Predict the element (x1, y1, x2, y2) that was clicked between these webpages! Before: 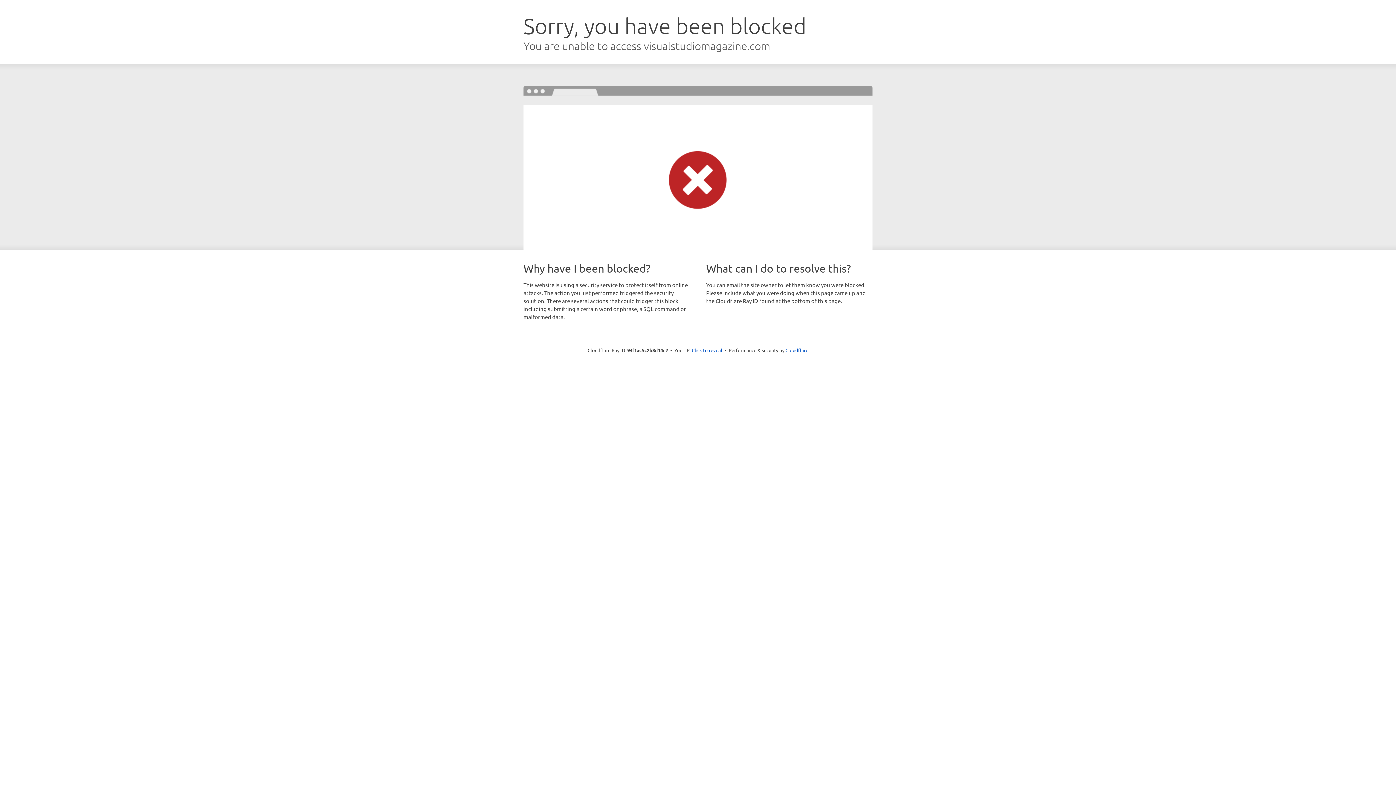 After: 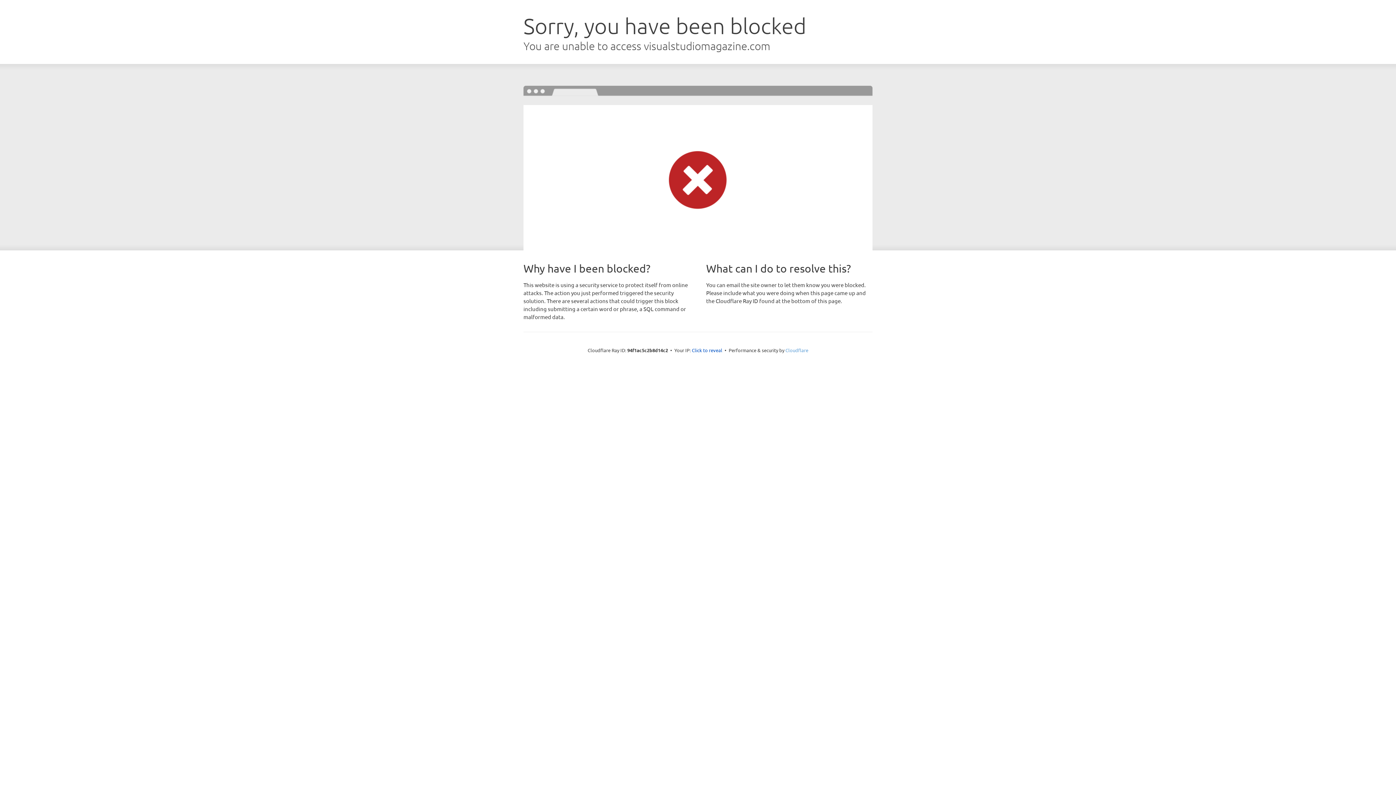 Action: label: Cloudflare bbox: (785, 347, 808, 353)